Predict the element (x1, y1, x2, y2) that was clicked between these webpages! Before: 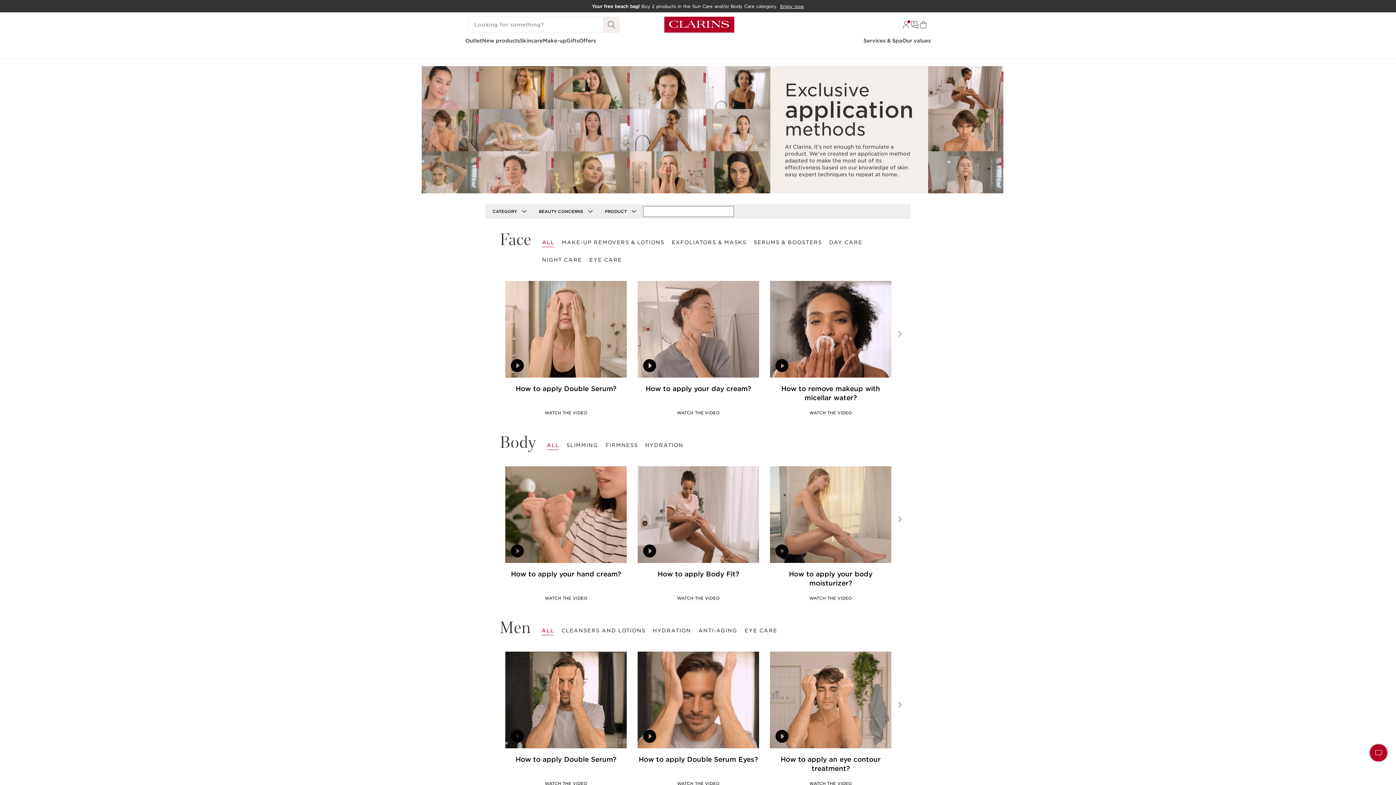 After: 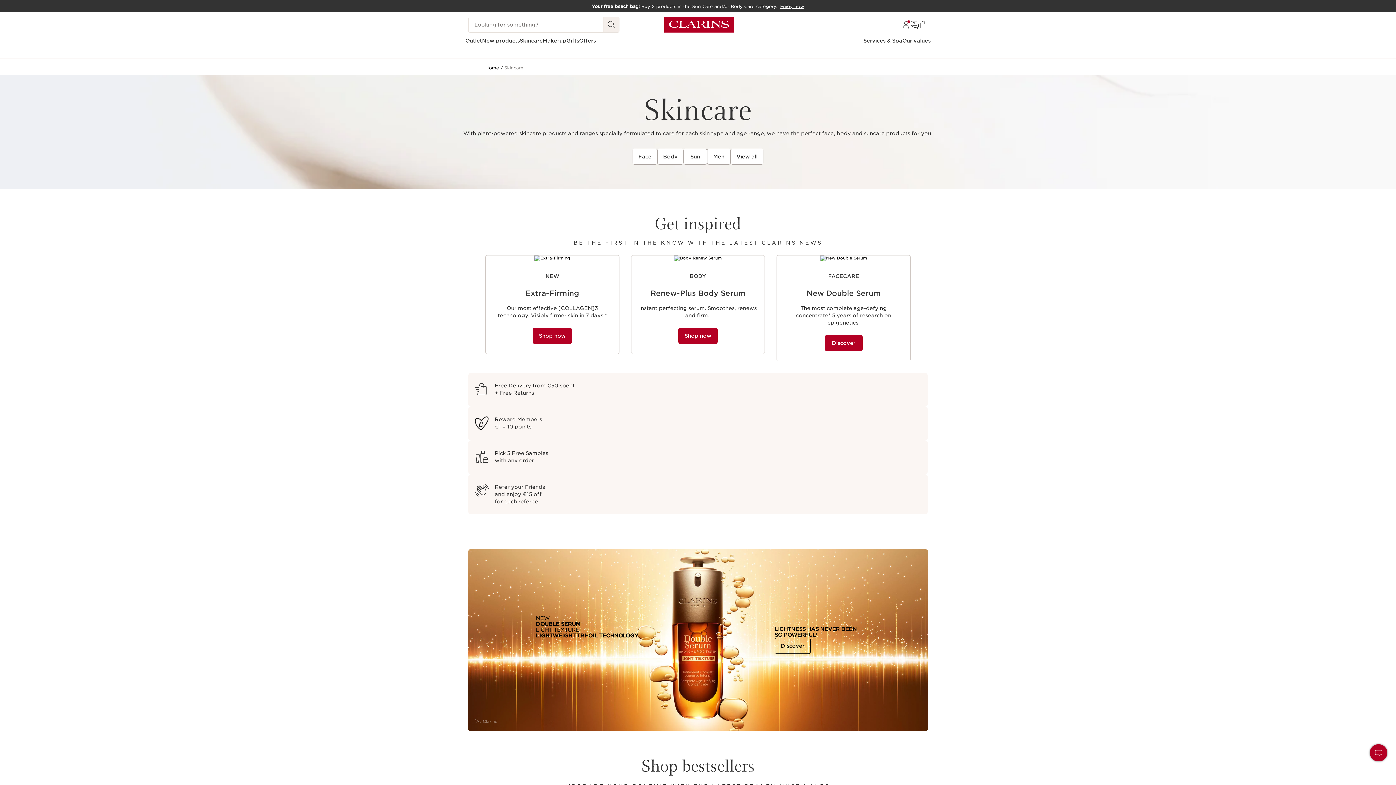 Action: label: Skincare bbox: (520, 37, 542, 44)